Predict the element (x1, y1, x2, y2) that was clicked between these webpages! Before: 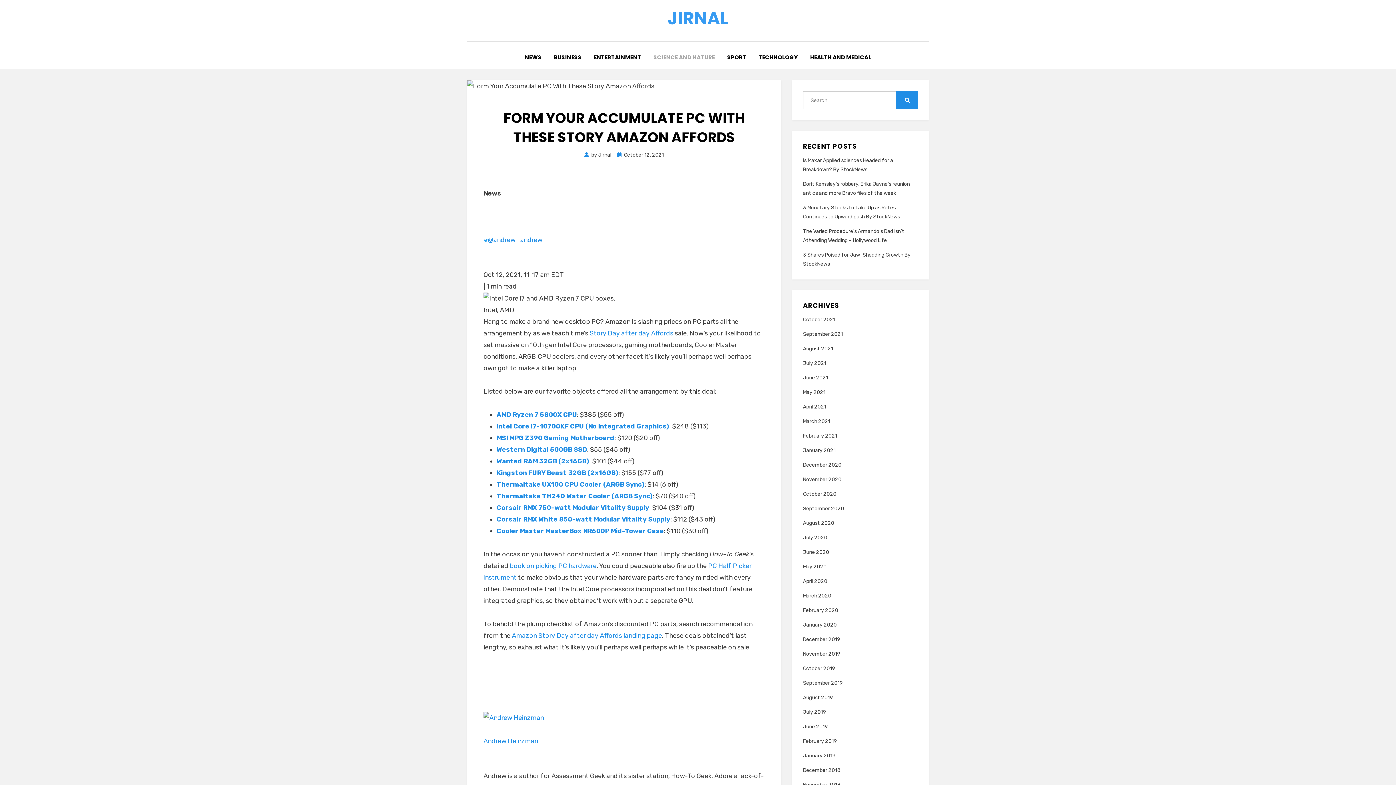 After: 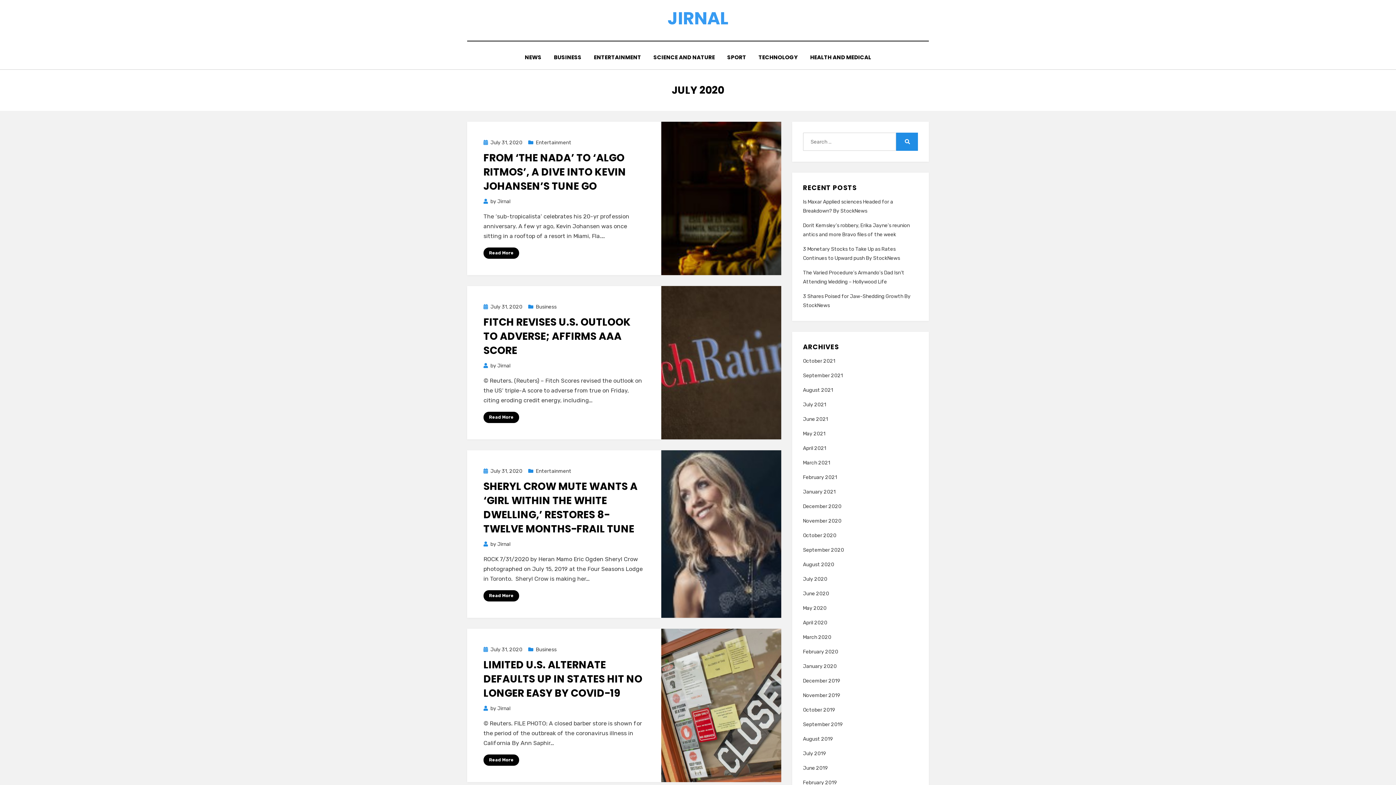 Action: label: July 2020 bbox: (803, 534, 827, 541)